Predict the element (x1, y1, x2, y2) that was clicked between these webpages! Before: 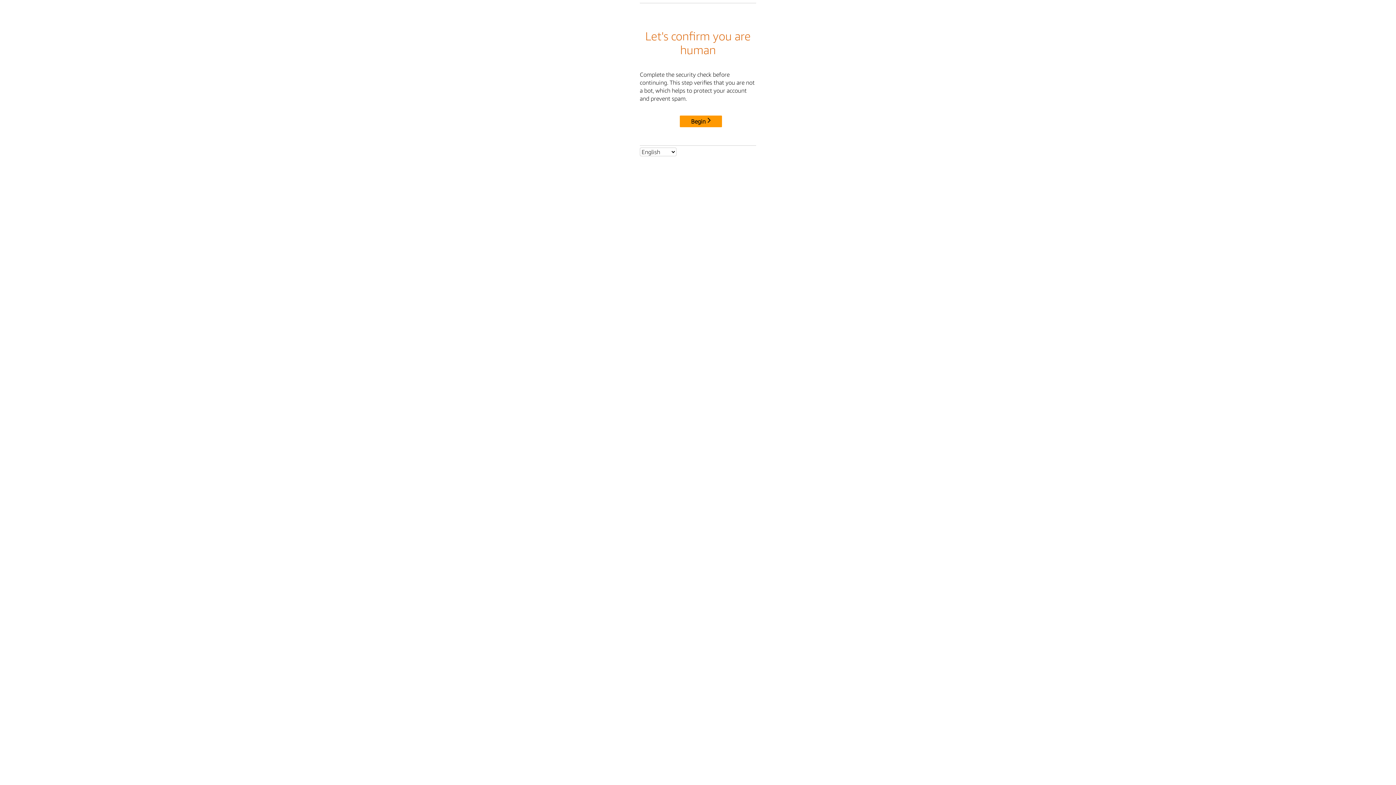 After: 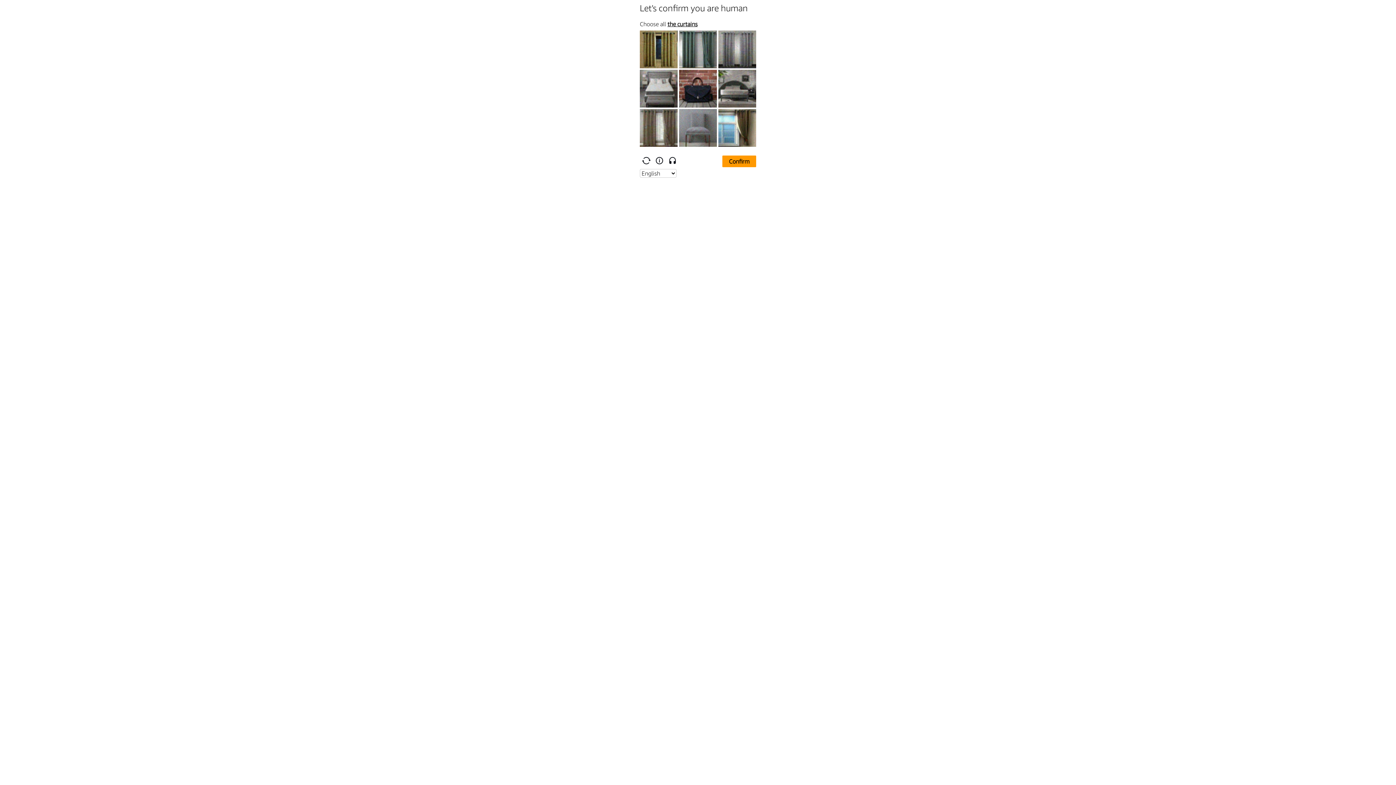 Action: bbox: (680, 115, 722, 127) label: Begin